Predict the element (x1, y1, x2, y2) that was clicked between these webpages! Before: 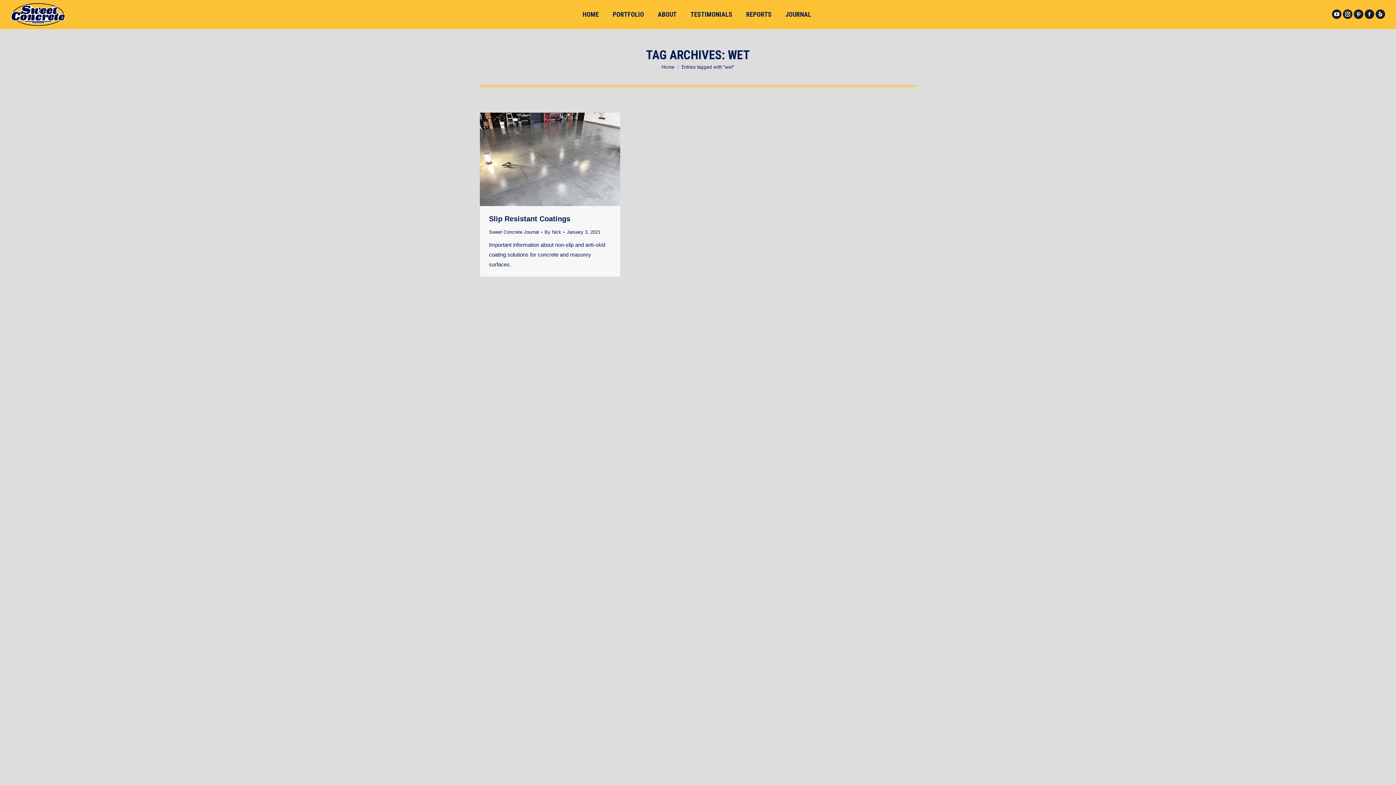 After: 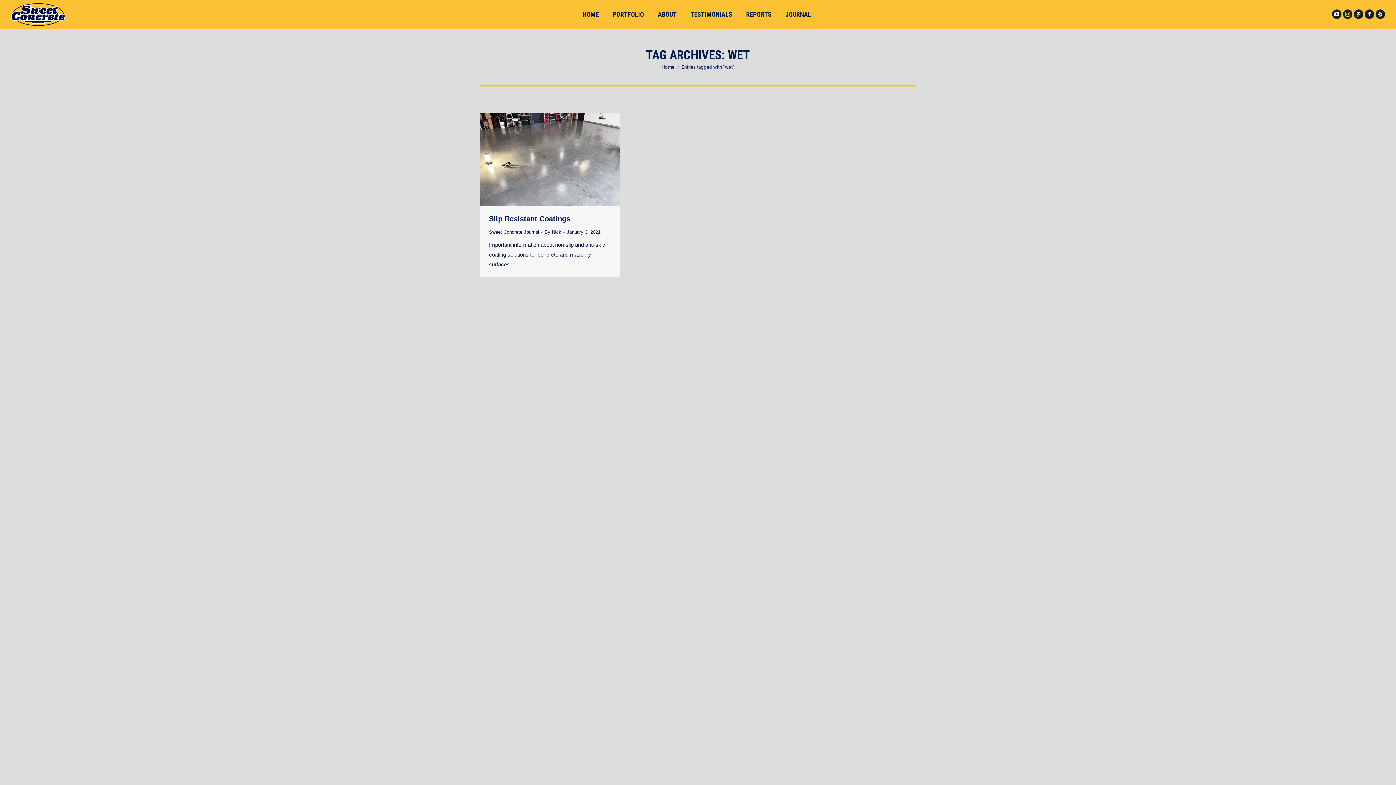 Action: label: Instagram page opens in new window bbox: (1343, 9, 1352, 18)